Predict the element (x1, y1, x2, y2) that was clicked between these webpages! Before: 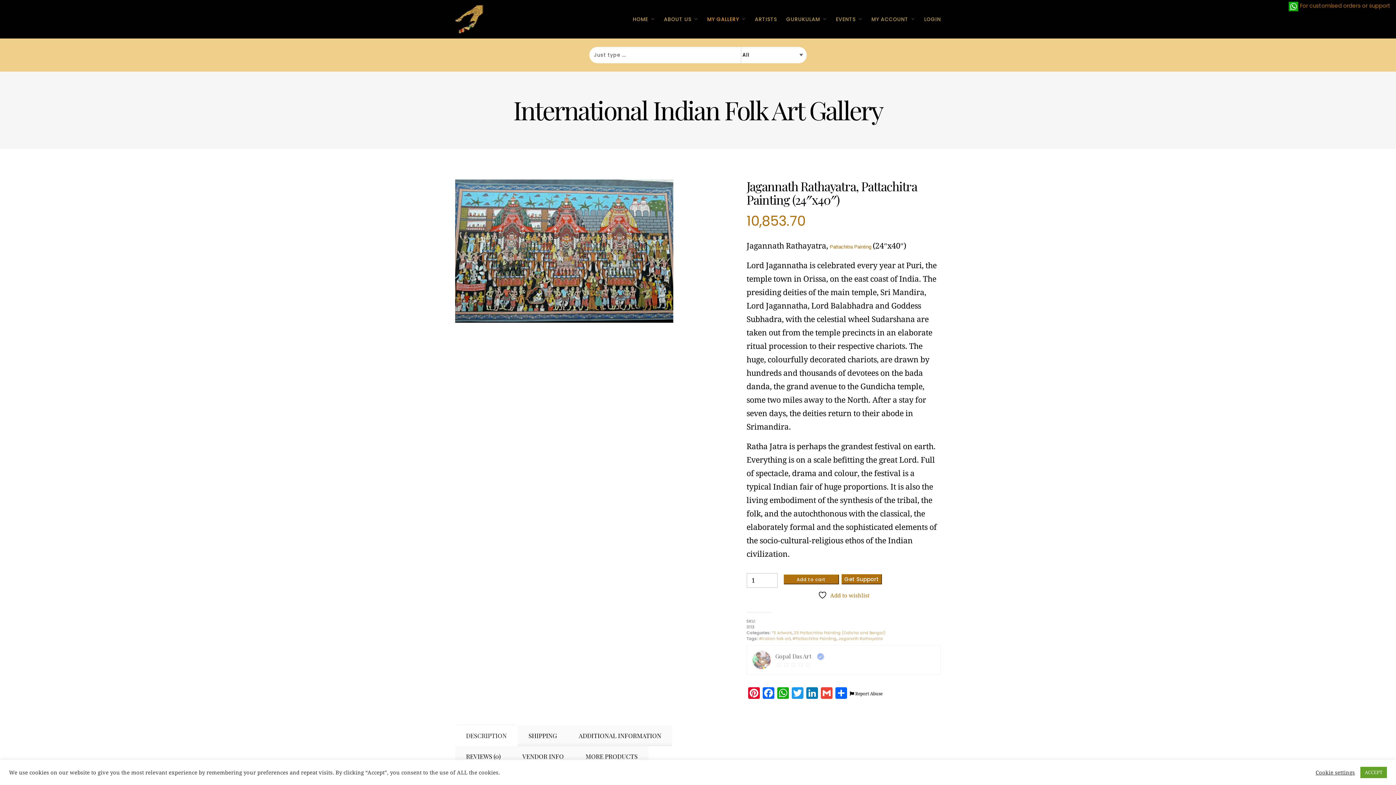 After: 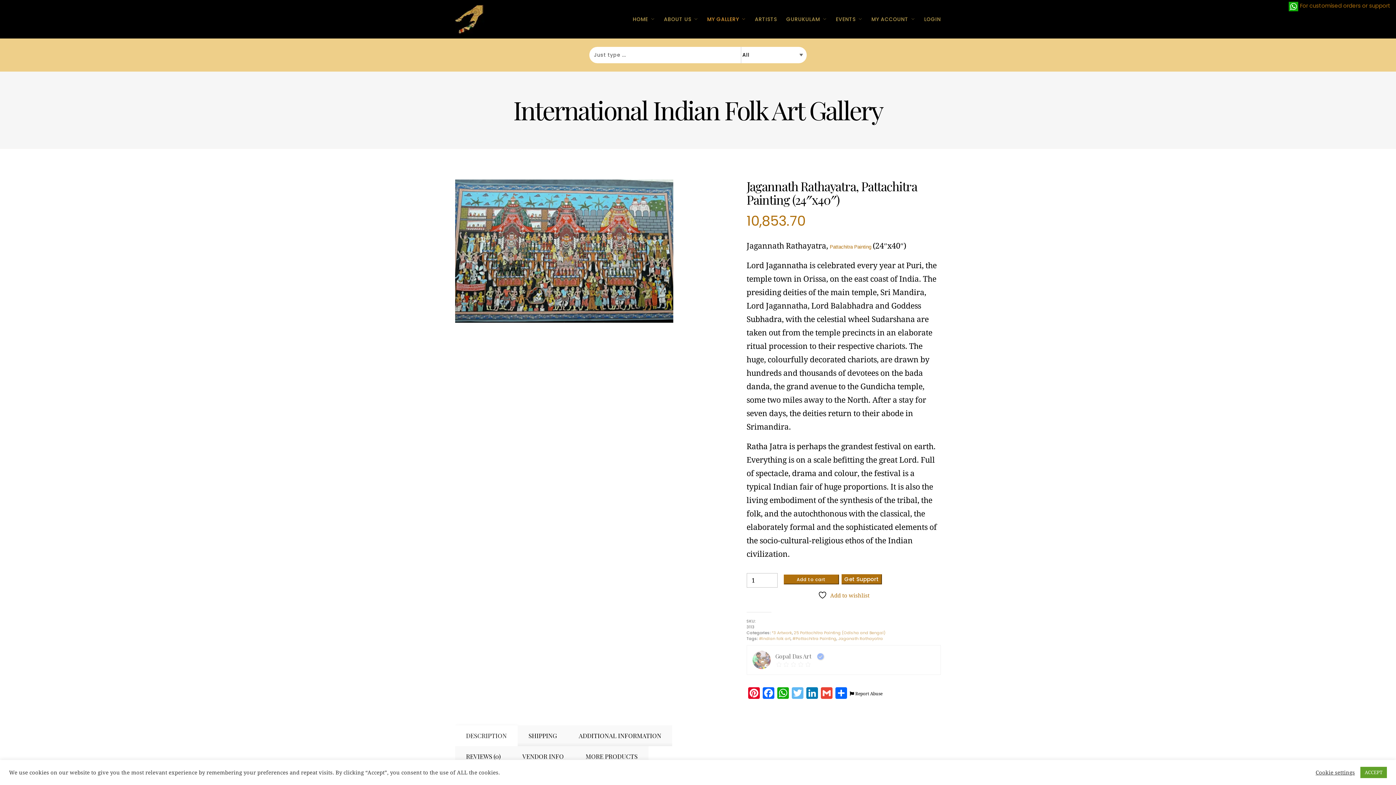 Action: label: Twitter bbox: (790, 687, 804, 701)